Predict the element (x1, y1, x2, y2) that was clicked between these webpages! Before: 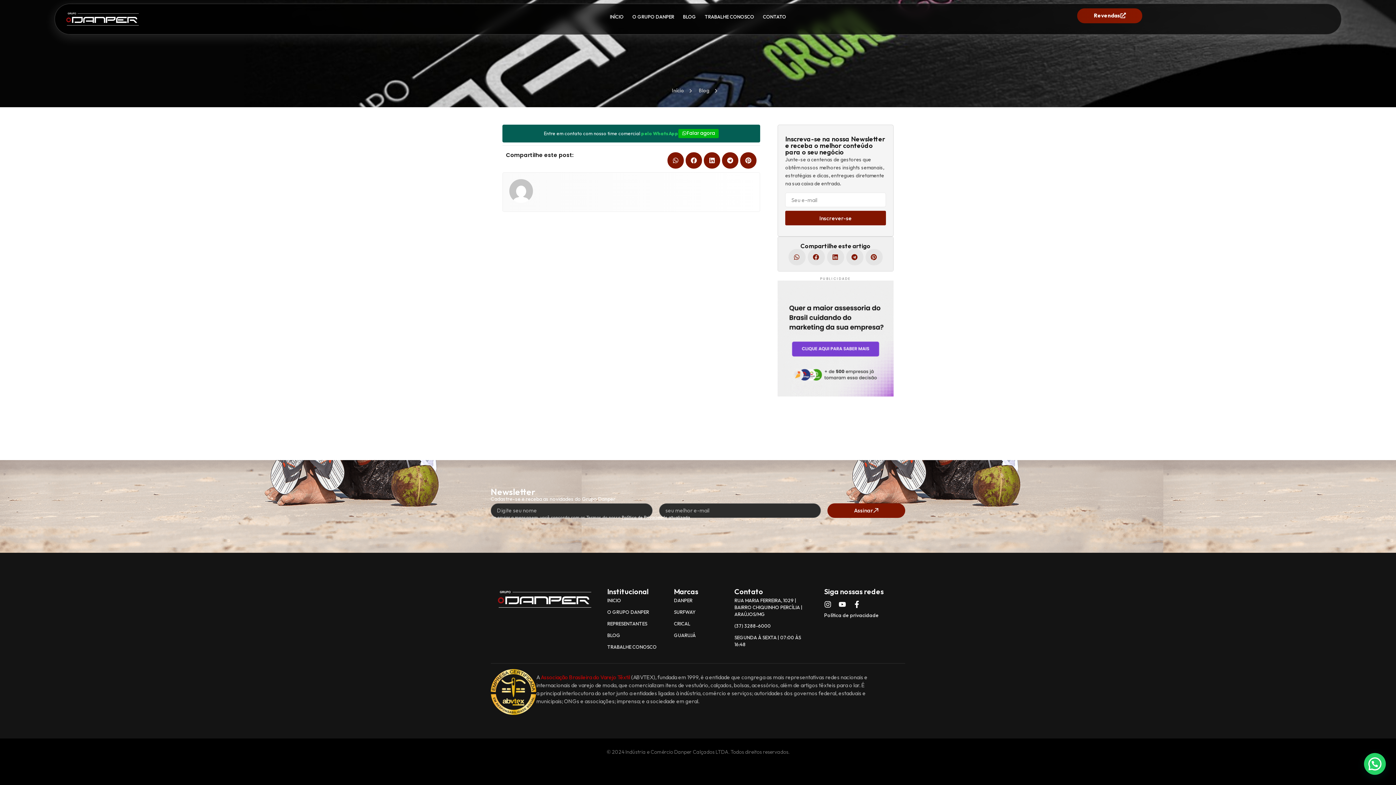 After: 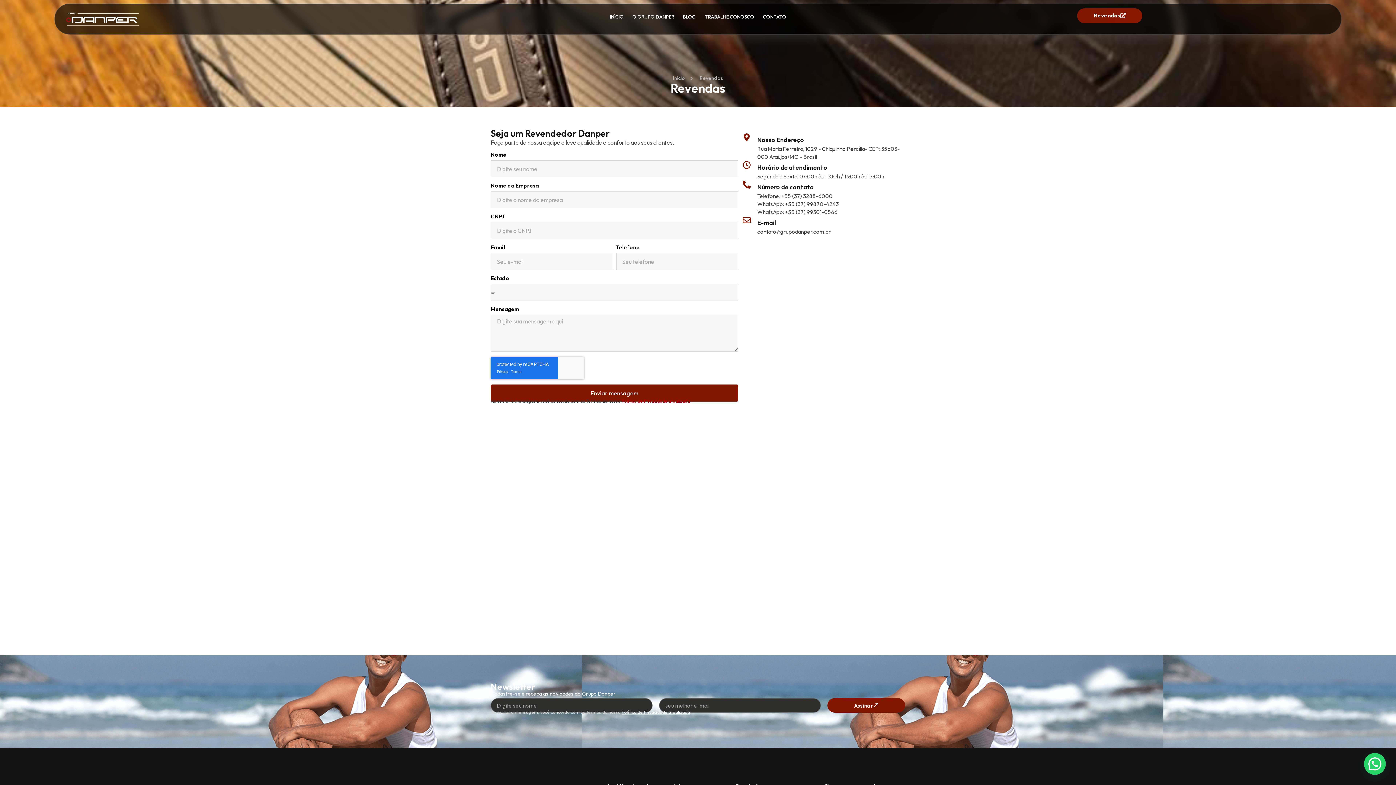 Action: label: Revendas bbox: (1077, 8, 1142, 23)